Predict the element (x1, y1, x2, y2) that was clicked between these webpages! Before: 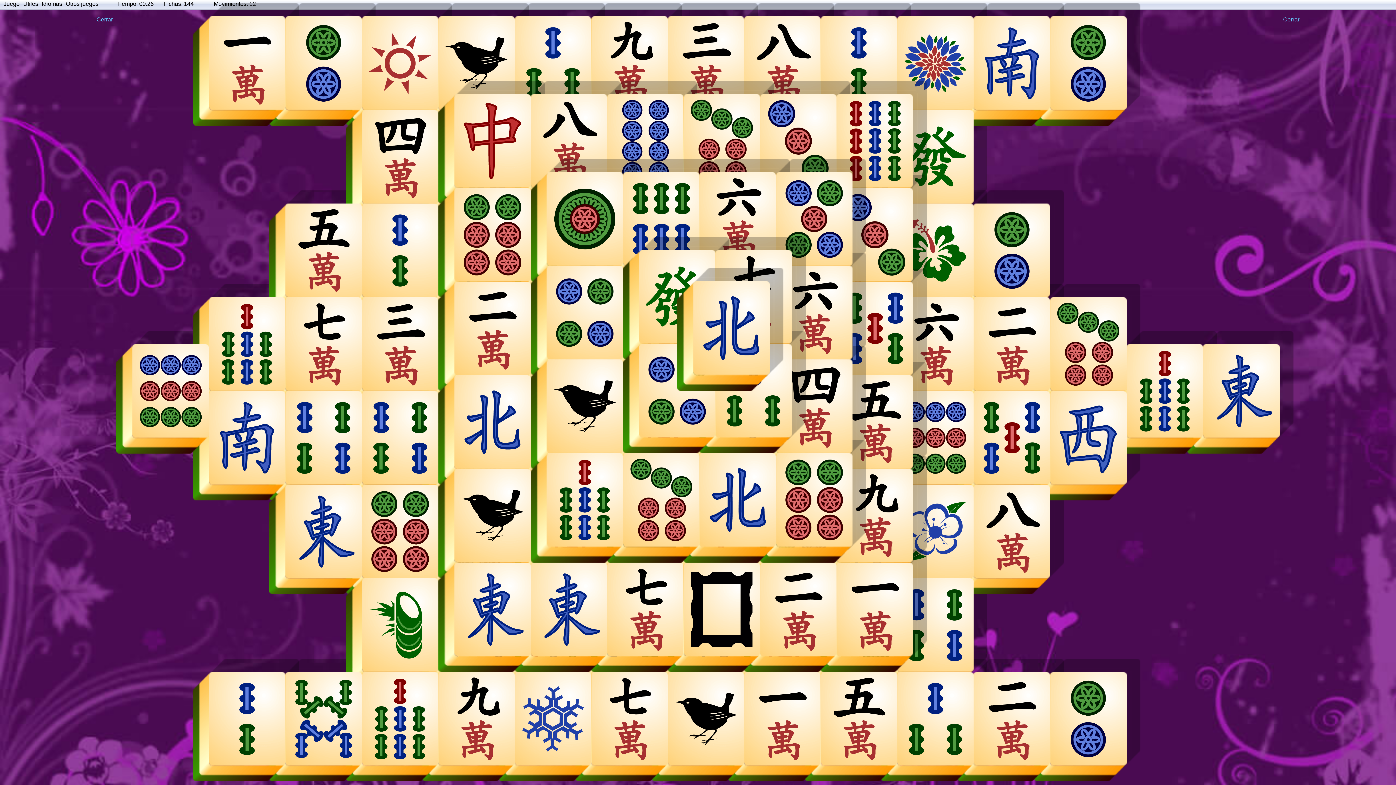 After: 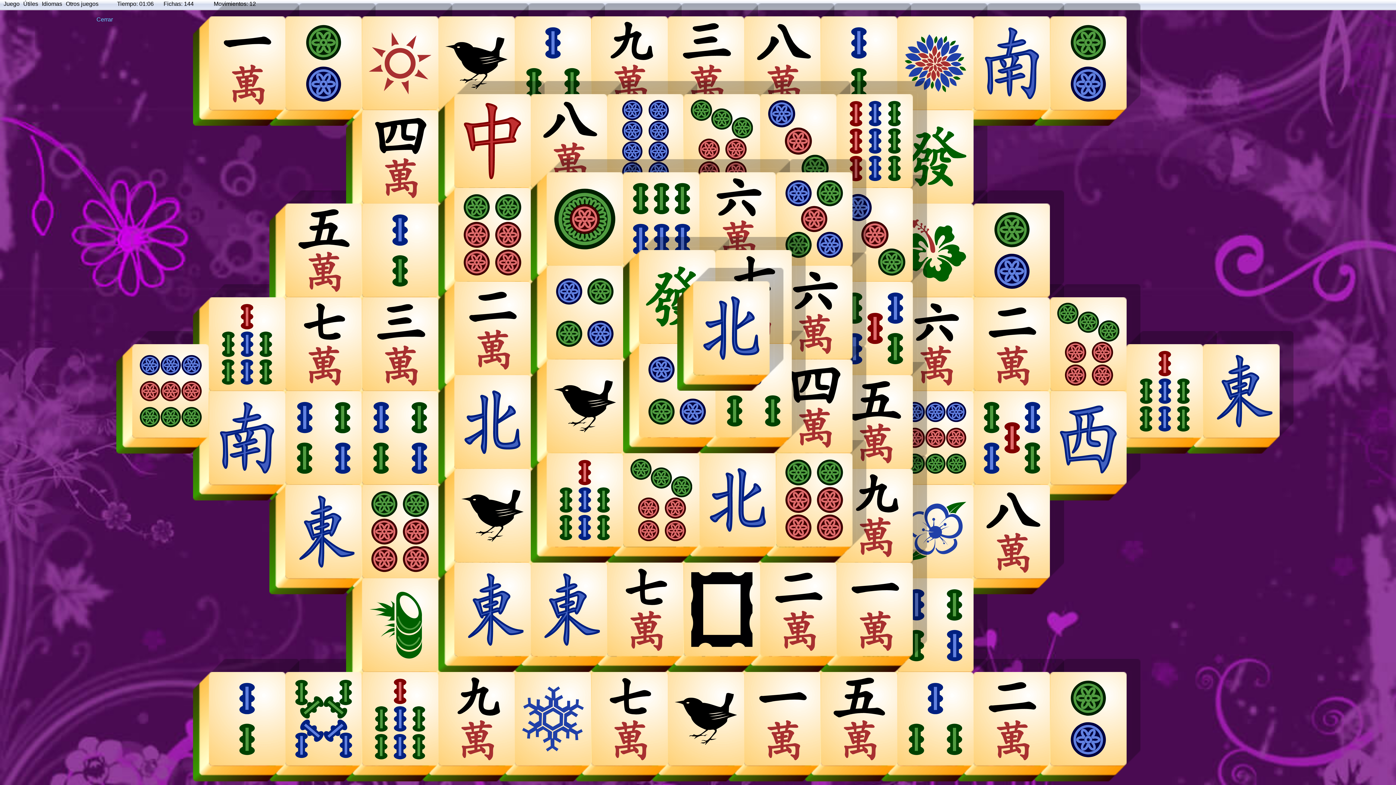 Action: bbox: (1283, 16, 1299, 22) label: Cerrar